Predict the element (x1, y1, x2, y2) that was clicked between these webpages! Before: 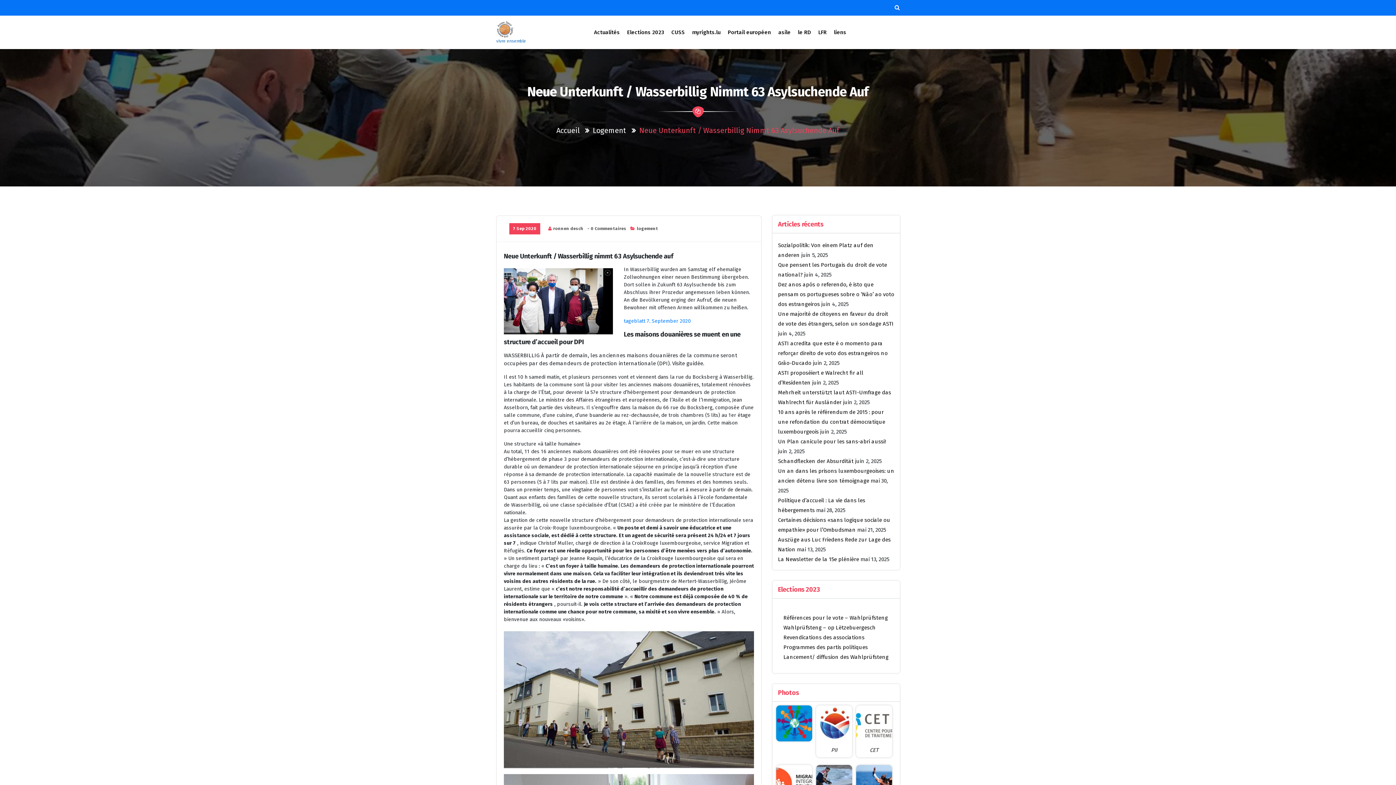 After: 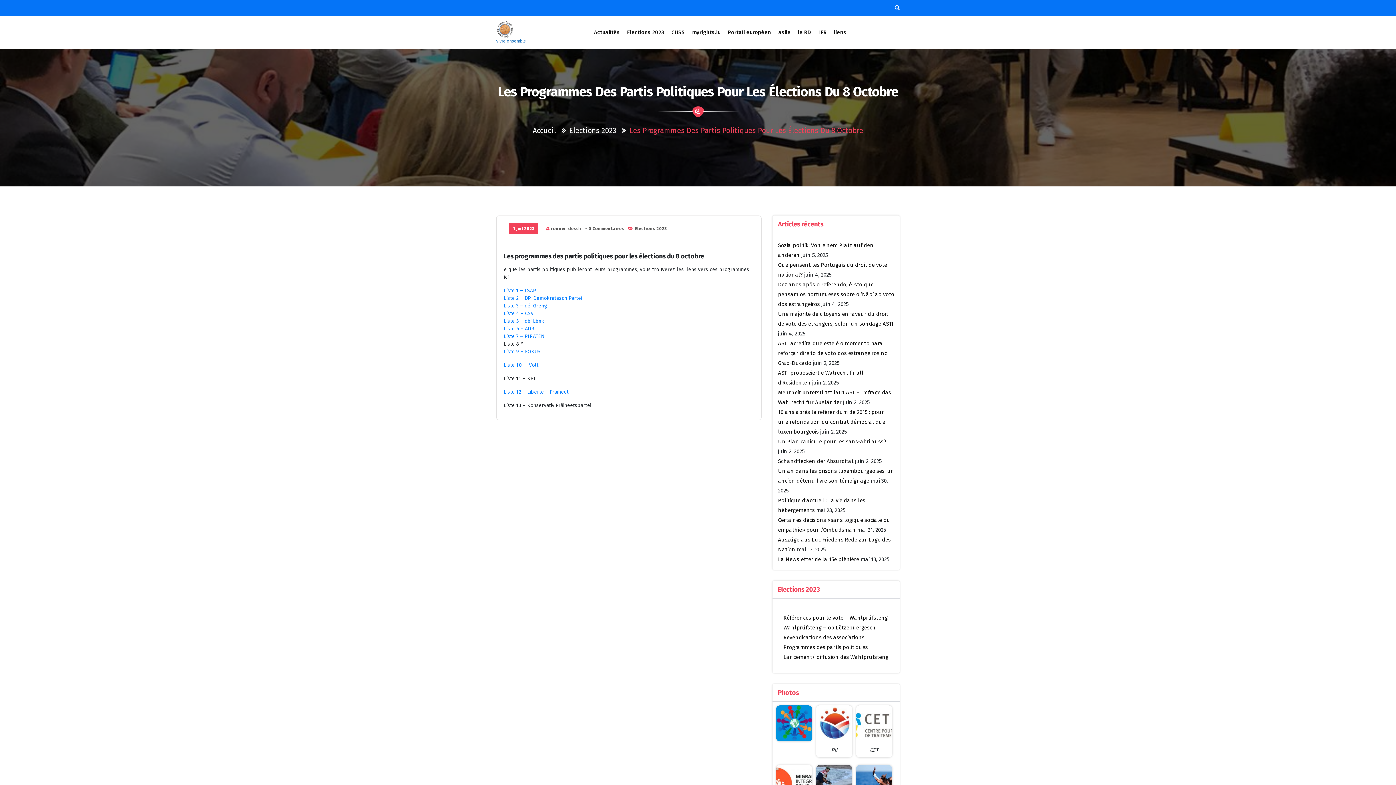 Action: label: Programmes des partis politiques bbox: (783, 644, 868, 650)